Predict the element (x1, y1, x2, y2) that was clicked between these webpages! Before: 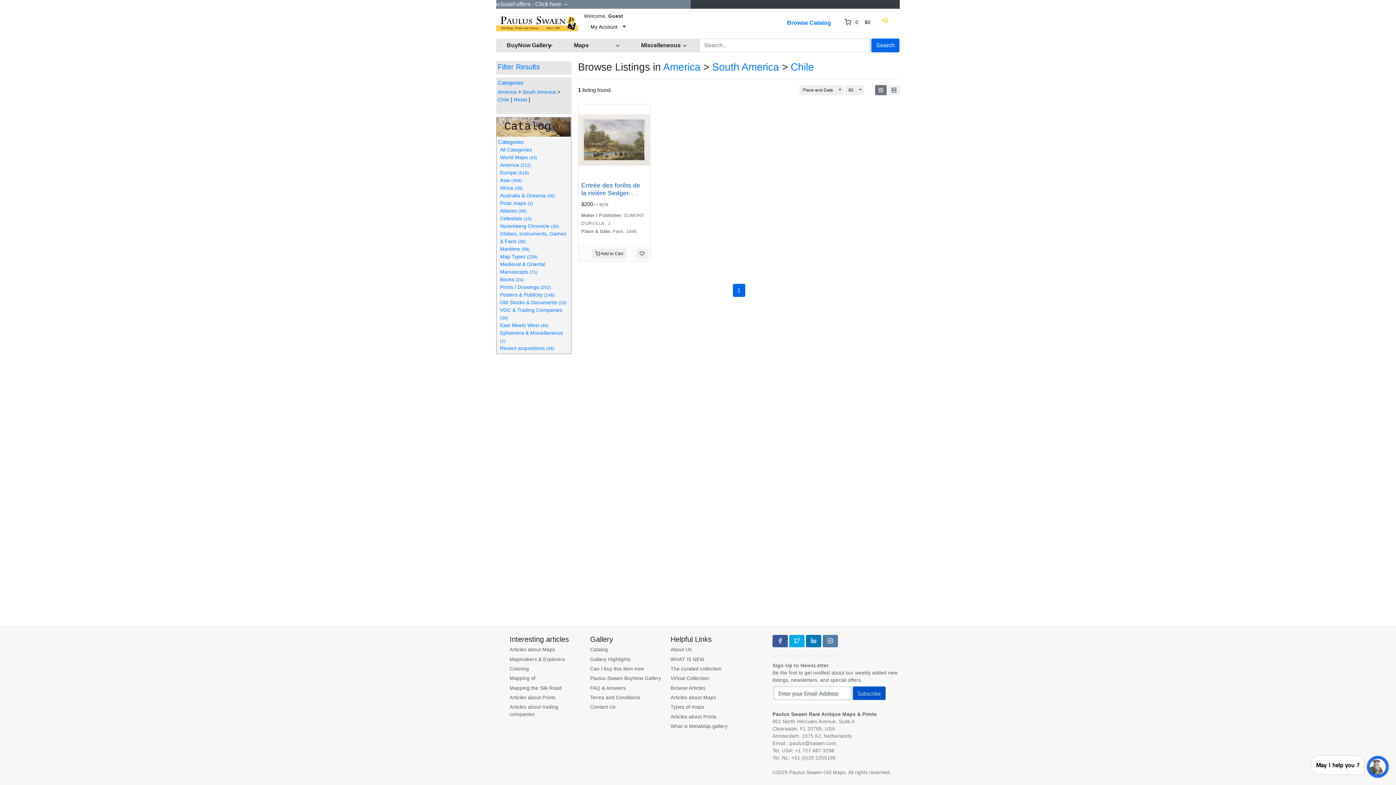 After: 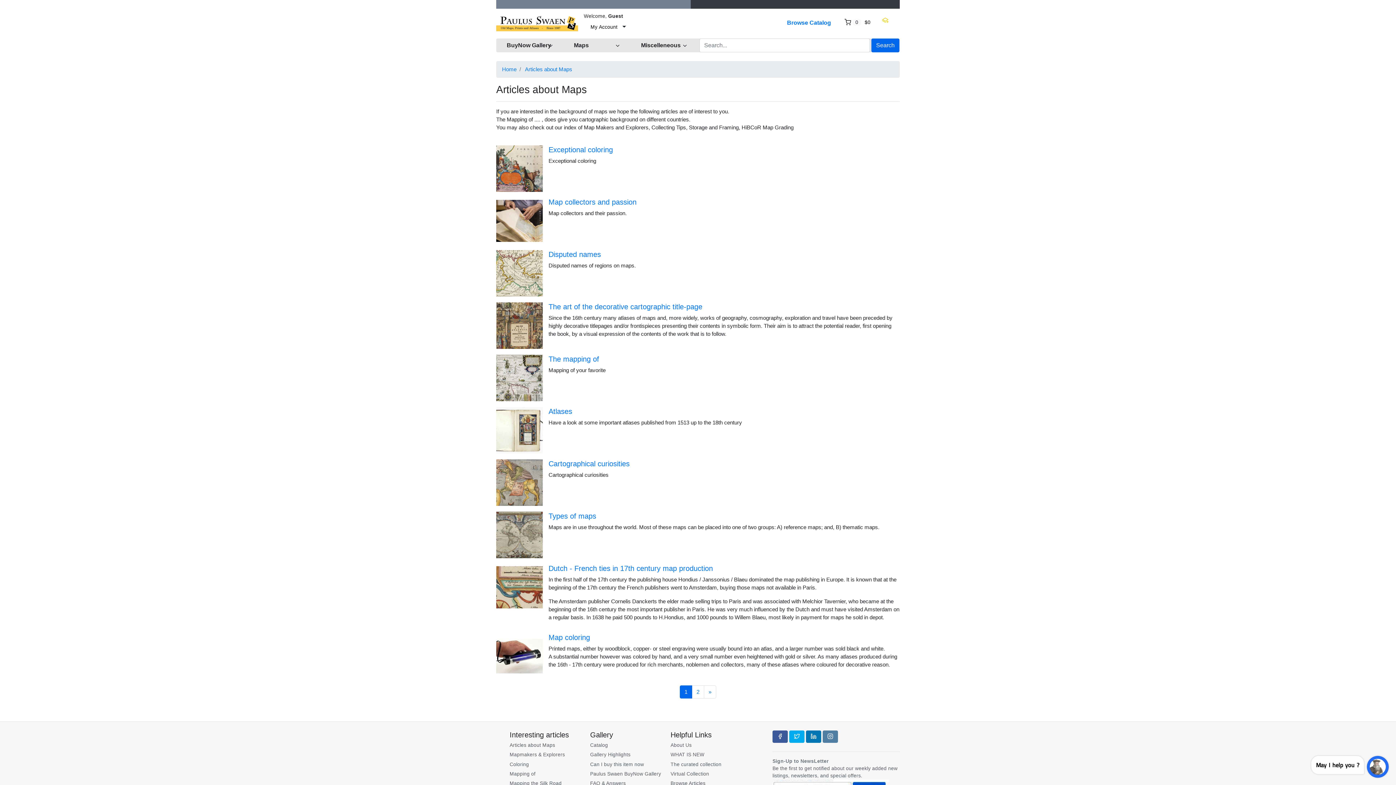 Action: label: Articles about Maps bbox: (509, 645, 587, 655)